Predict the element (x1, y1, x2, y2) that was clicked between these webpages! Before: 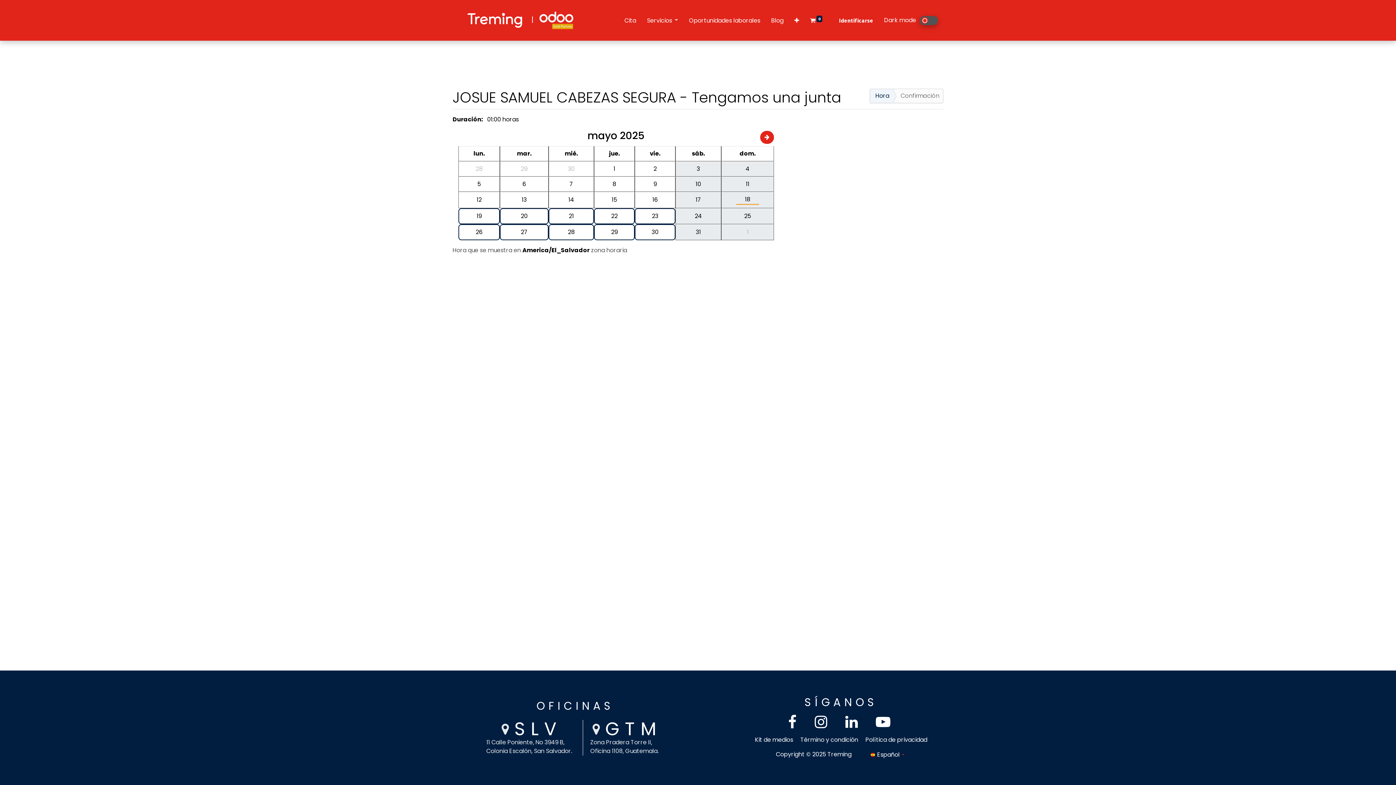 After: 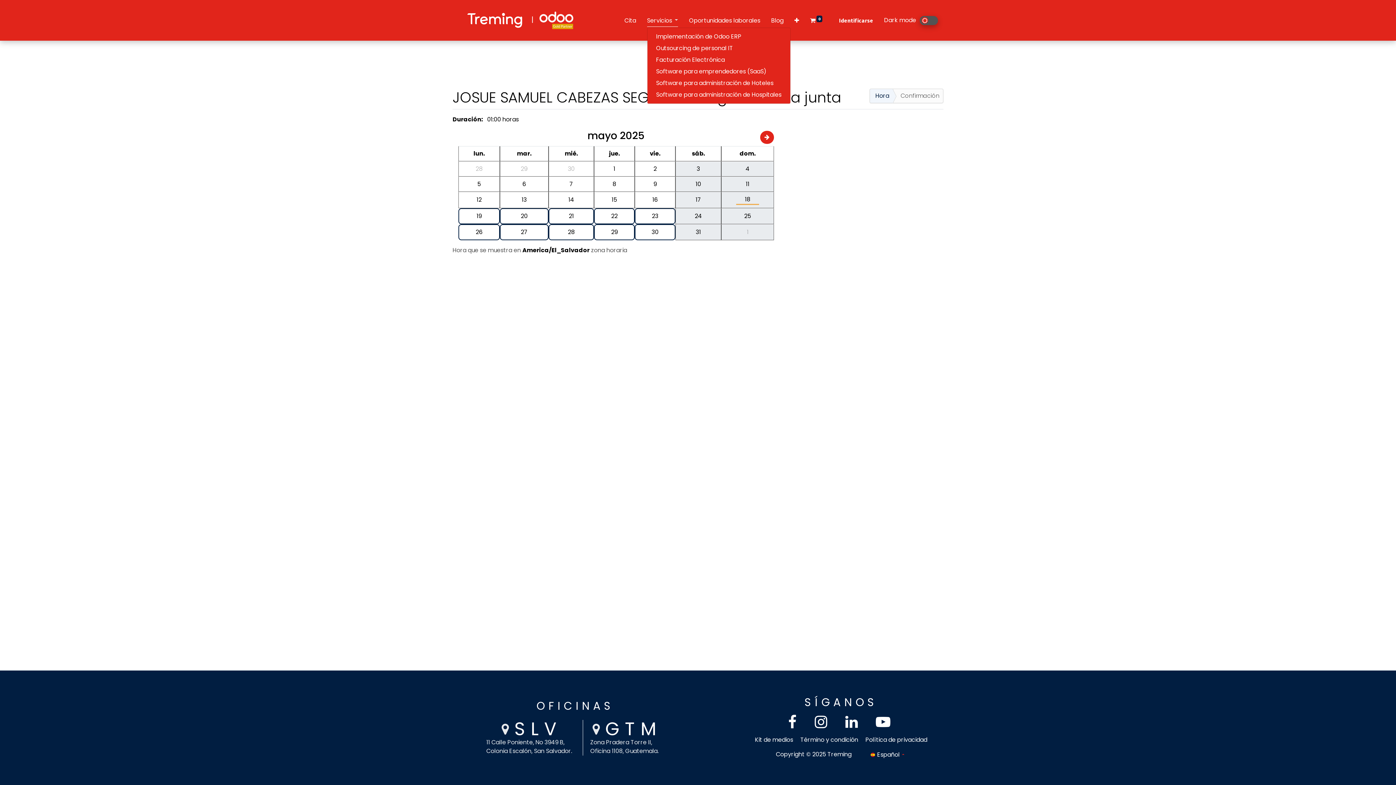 Action: label: Servicios  bbox: (647, 14, 678, 26)